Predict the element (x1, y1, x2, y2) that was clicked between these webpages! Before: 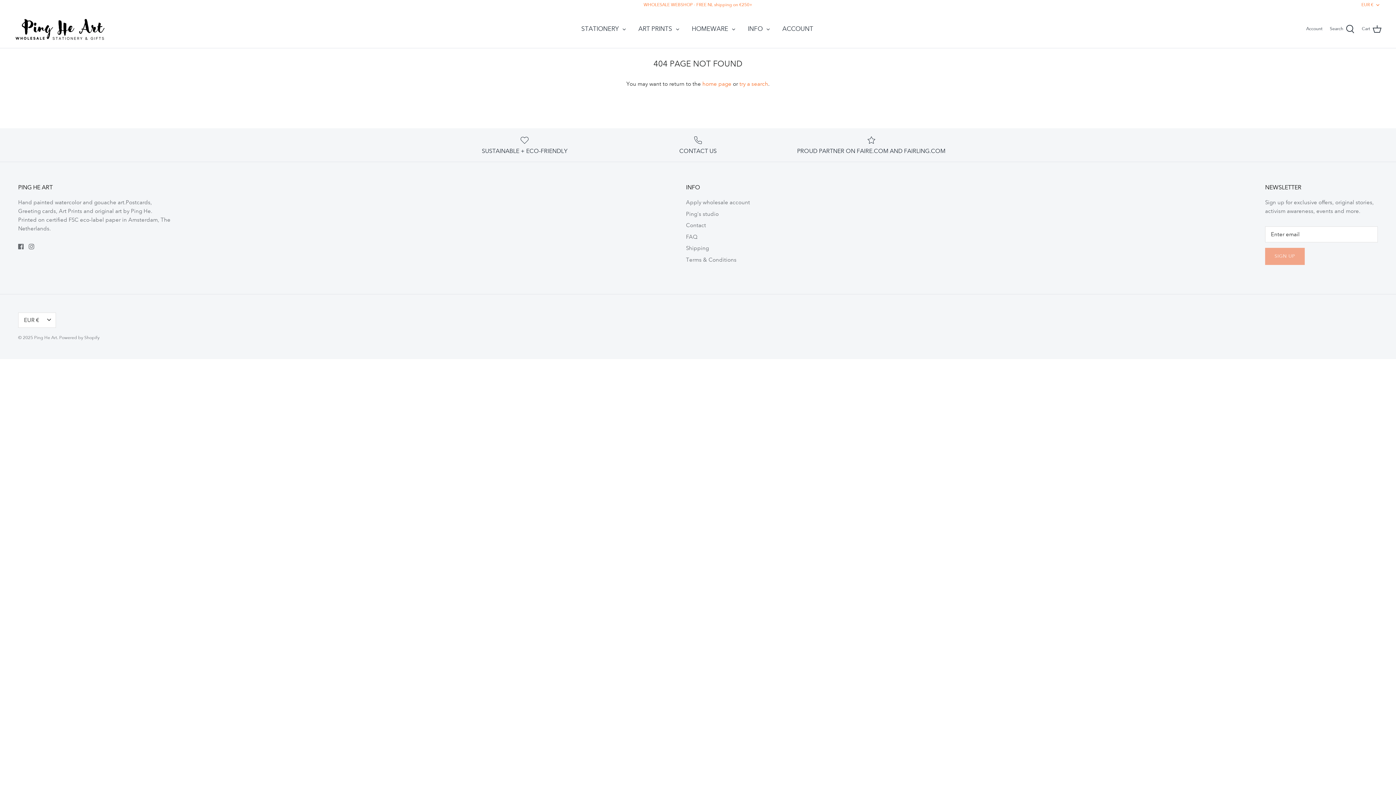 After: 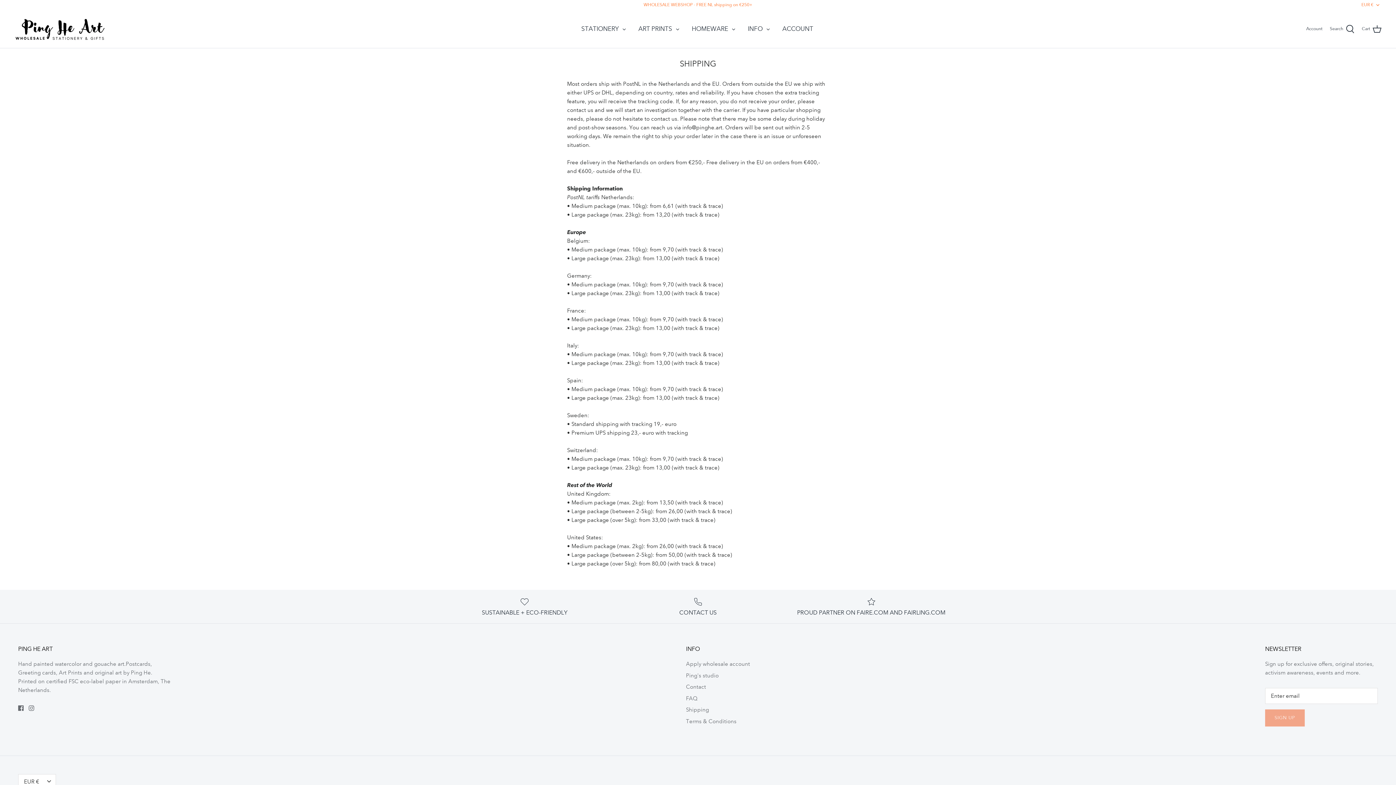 Action: label: Shipping bbox: (686, 245, 709, 251)